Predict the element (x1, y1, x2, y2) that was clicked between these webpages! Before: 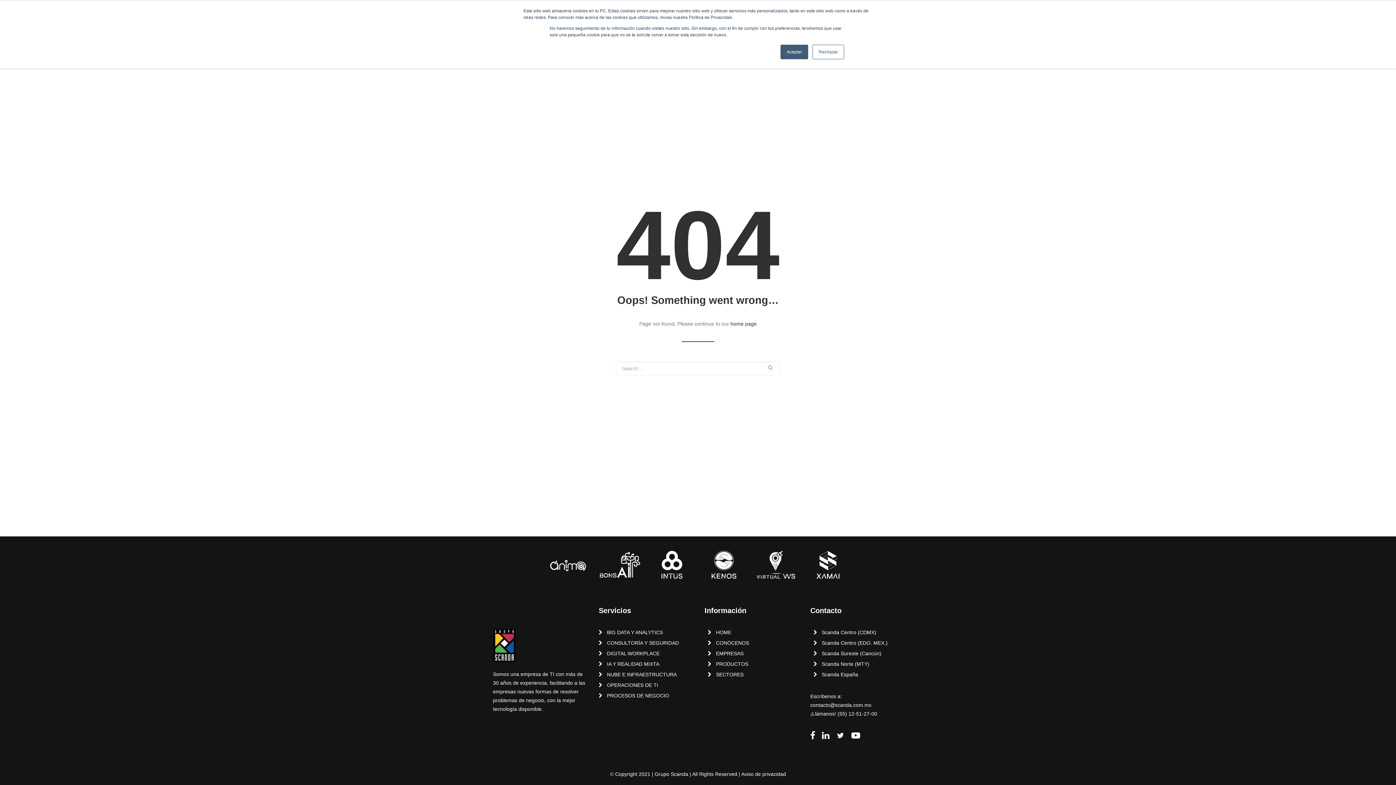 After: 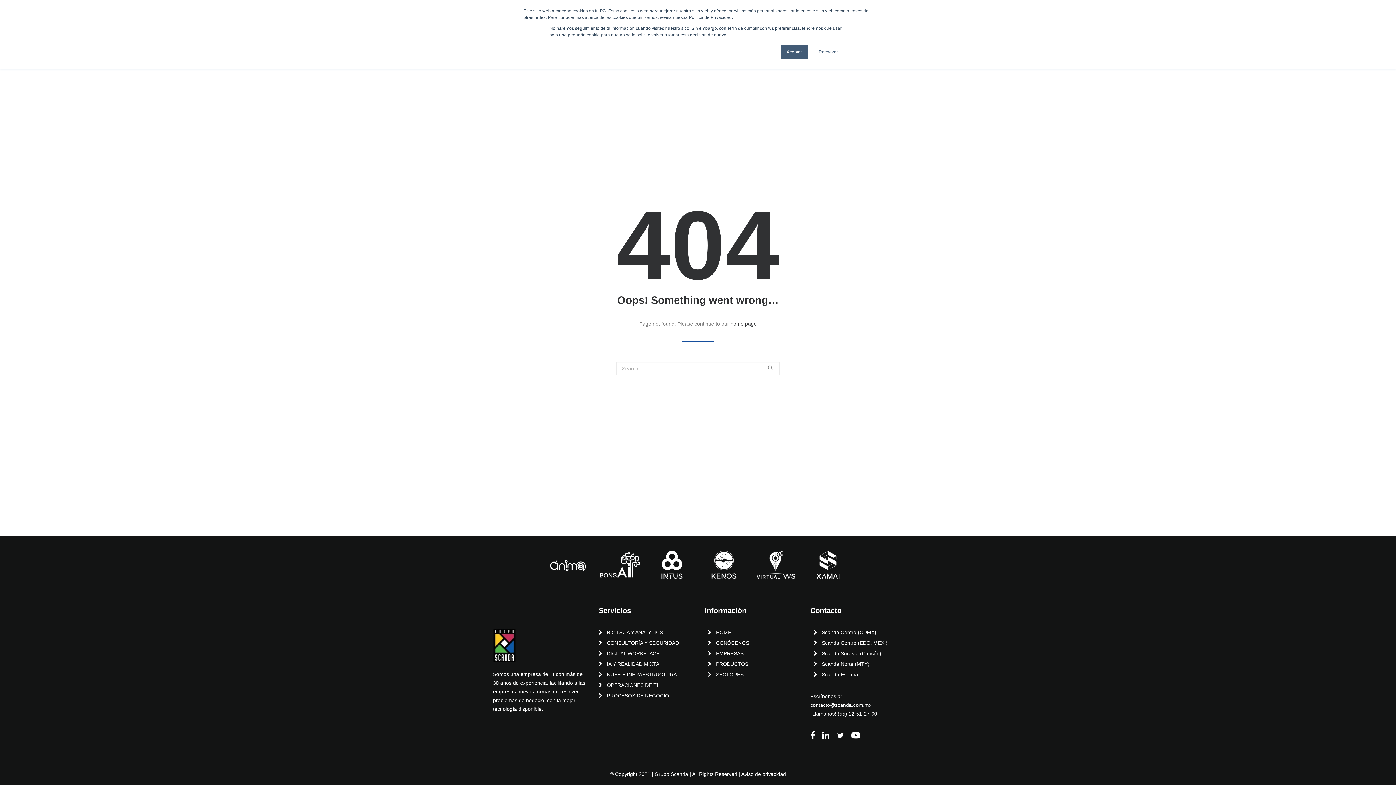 Action: bbox: (545, 549, 590, 580)